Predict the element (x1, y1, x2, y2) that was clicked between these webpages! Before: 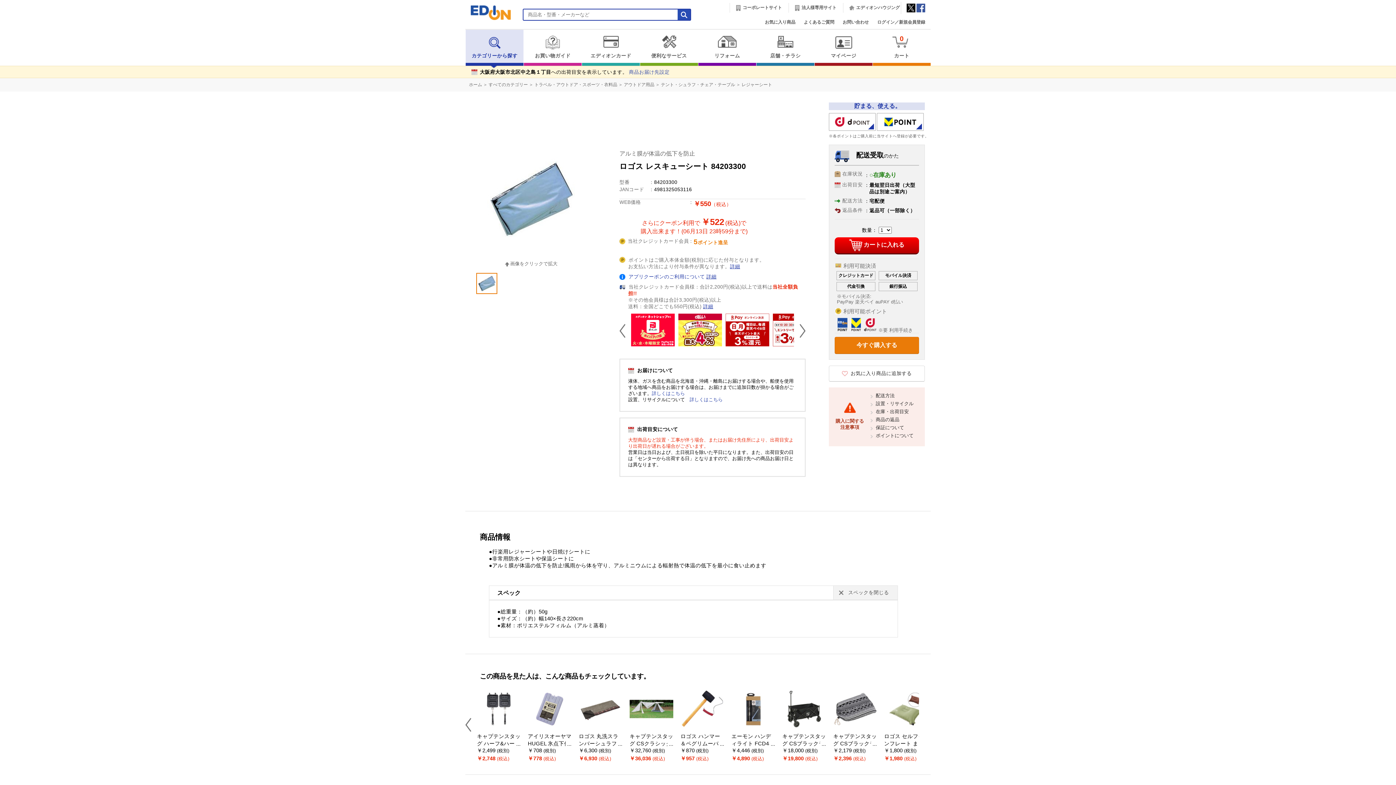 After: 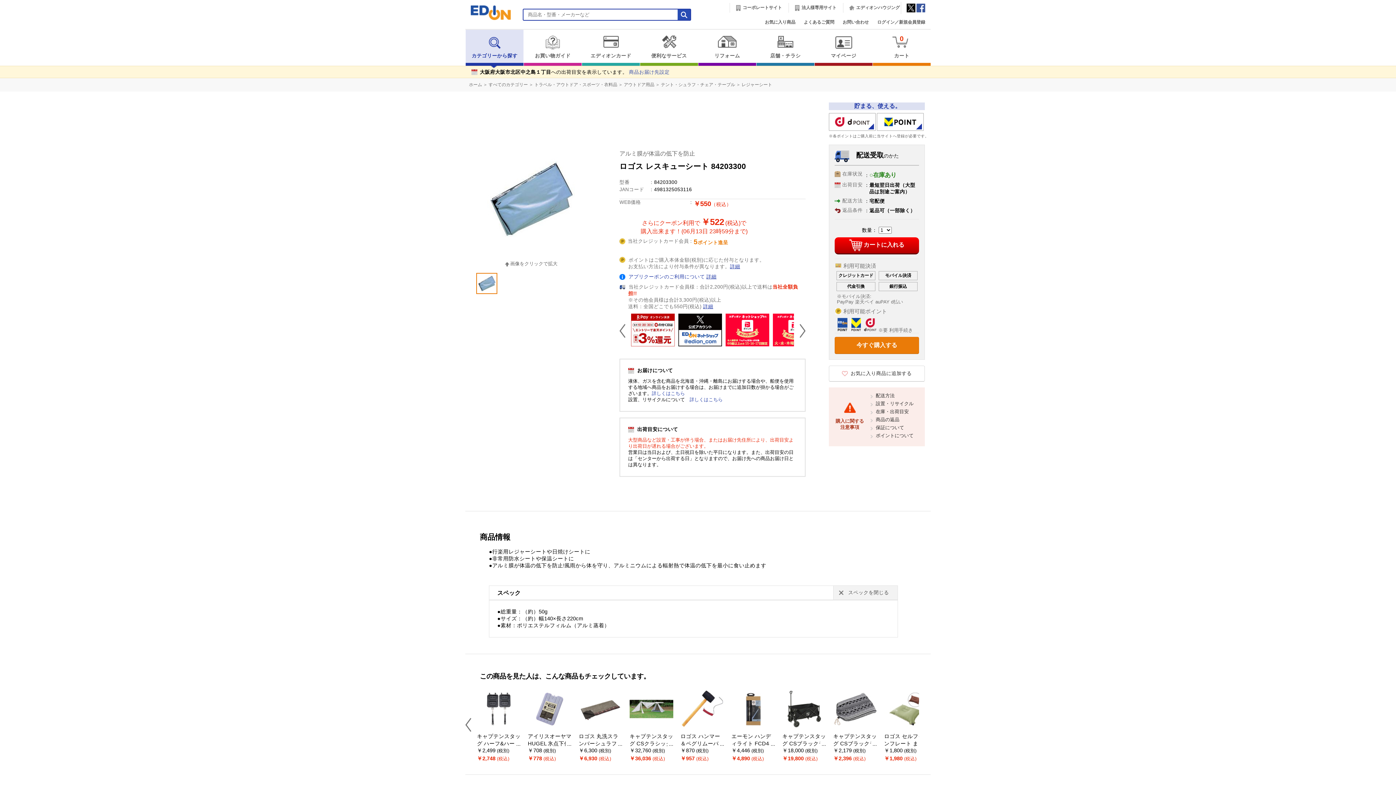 Action: bbox: (476, 273, 497, 294)